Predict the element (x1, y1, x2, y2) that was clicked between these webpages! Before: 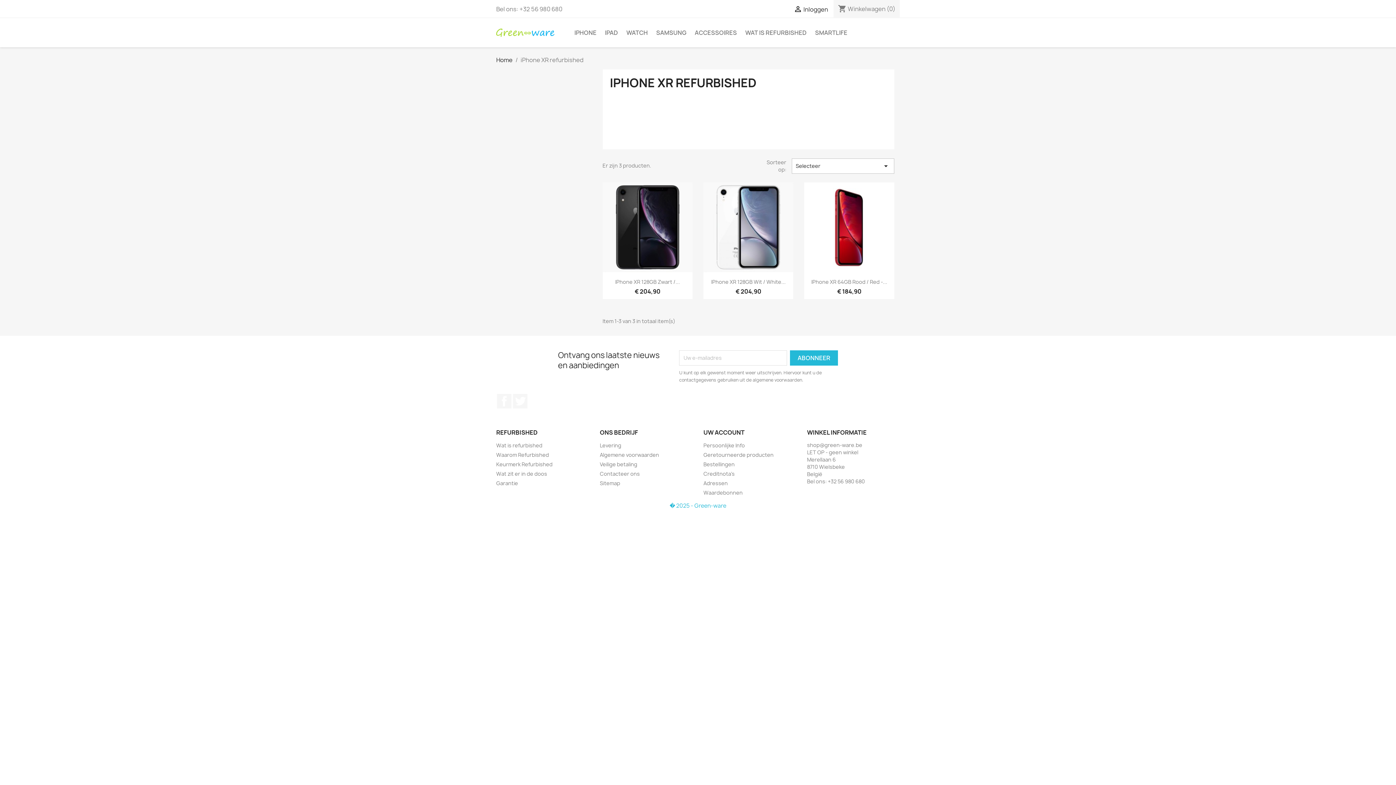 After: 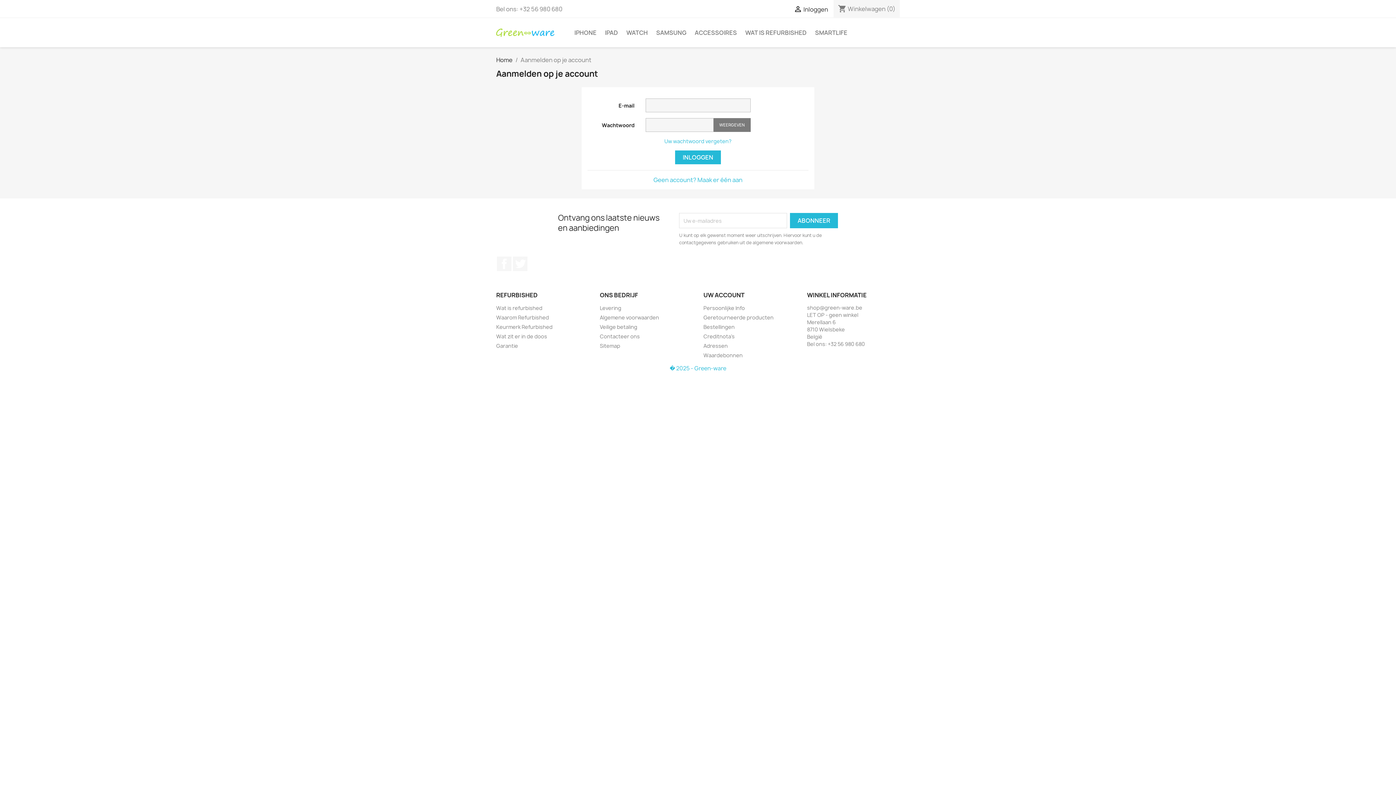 Action: label: UW ACCOUNT bbox: (703, 428, 744, 436)